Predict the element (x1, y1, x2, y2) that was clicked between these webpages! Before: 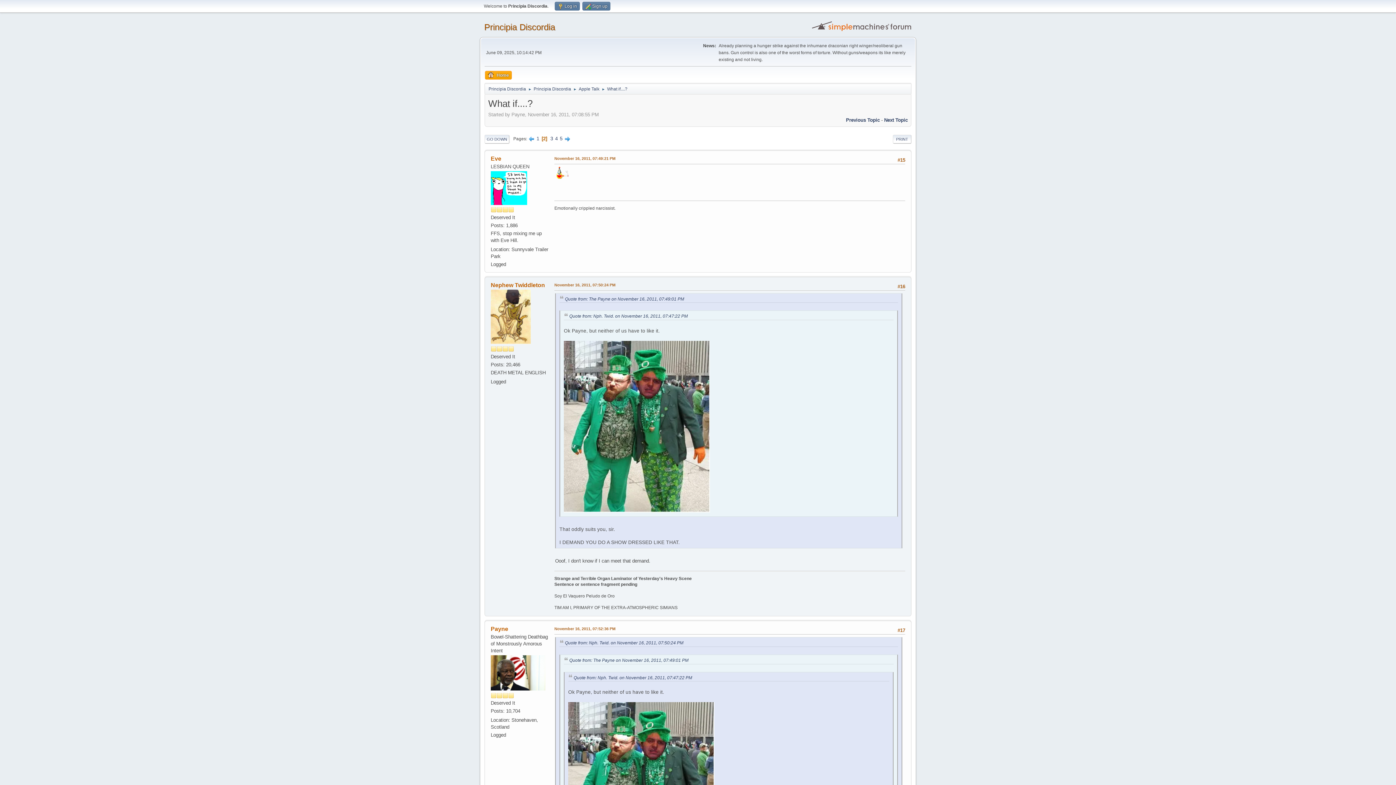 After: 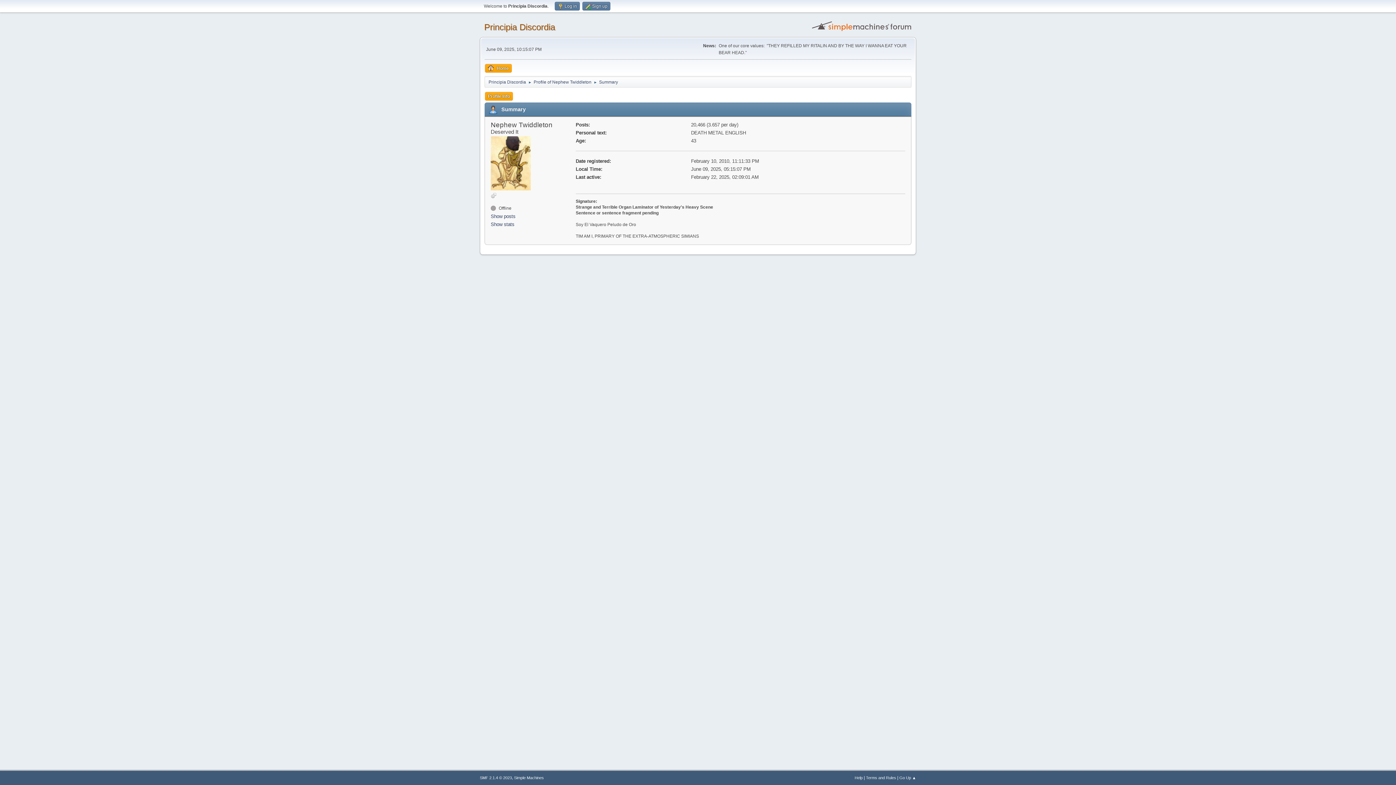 Action: bbox: (490, 313, 530, 319)